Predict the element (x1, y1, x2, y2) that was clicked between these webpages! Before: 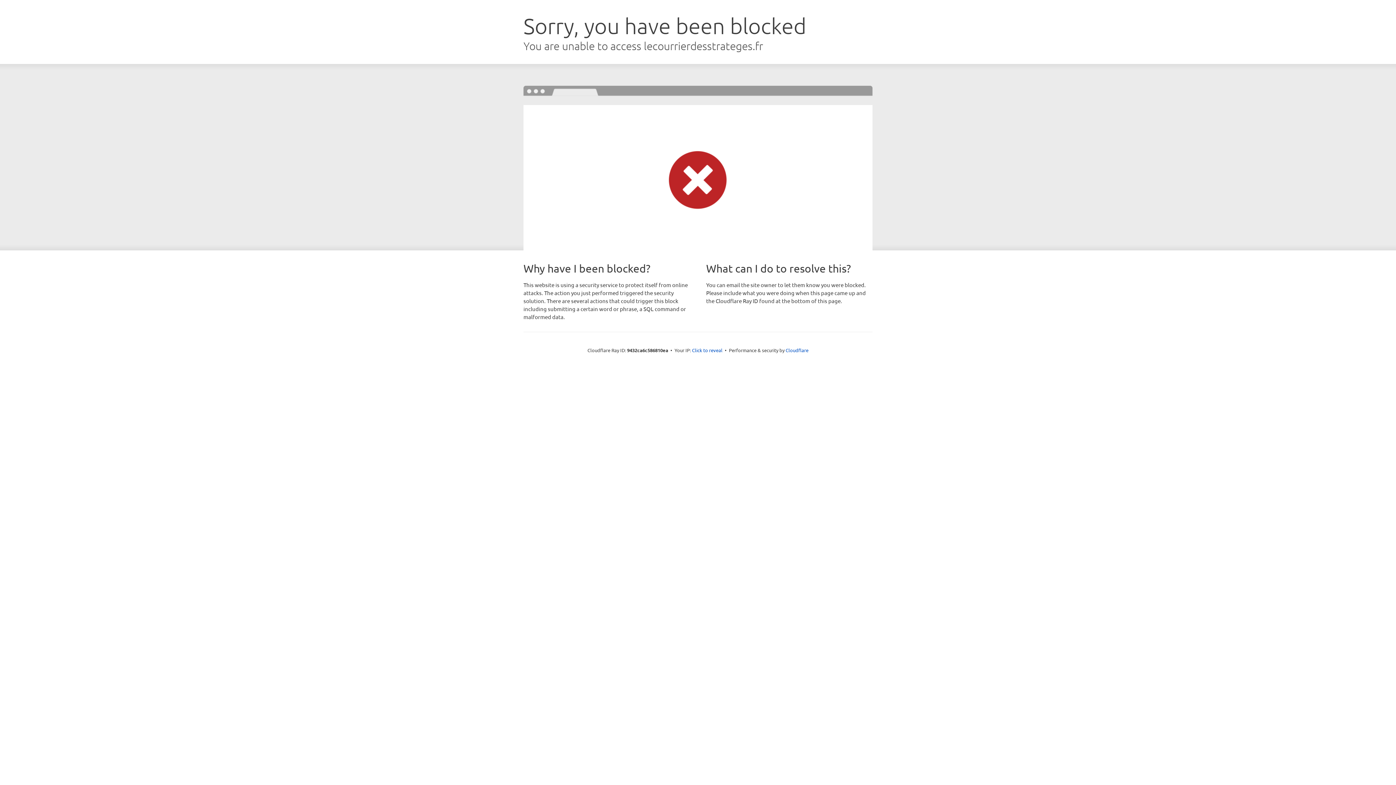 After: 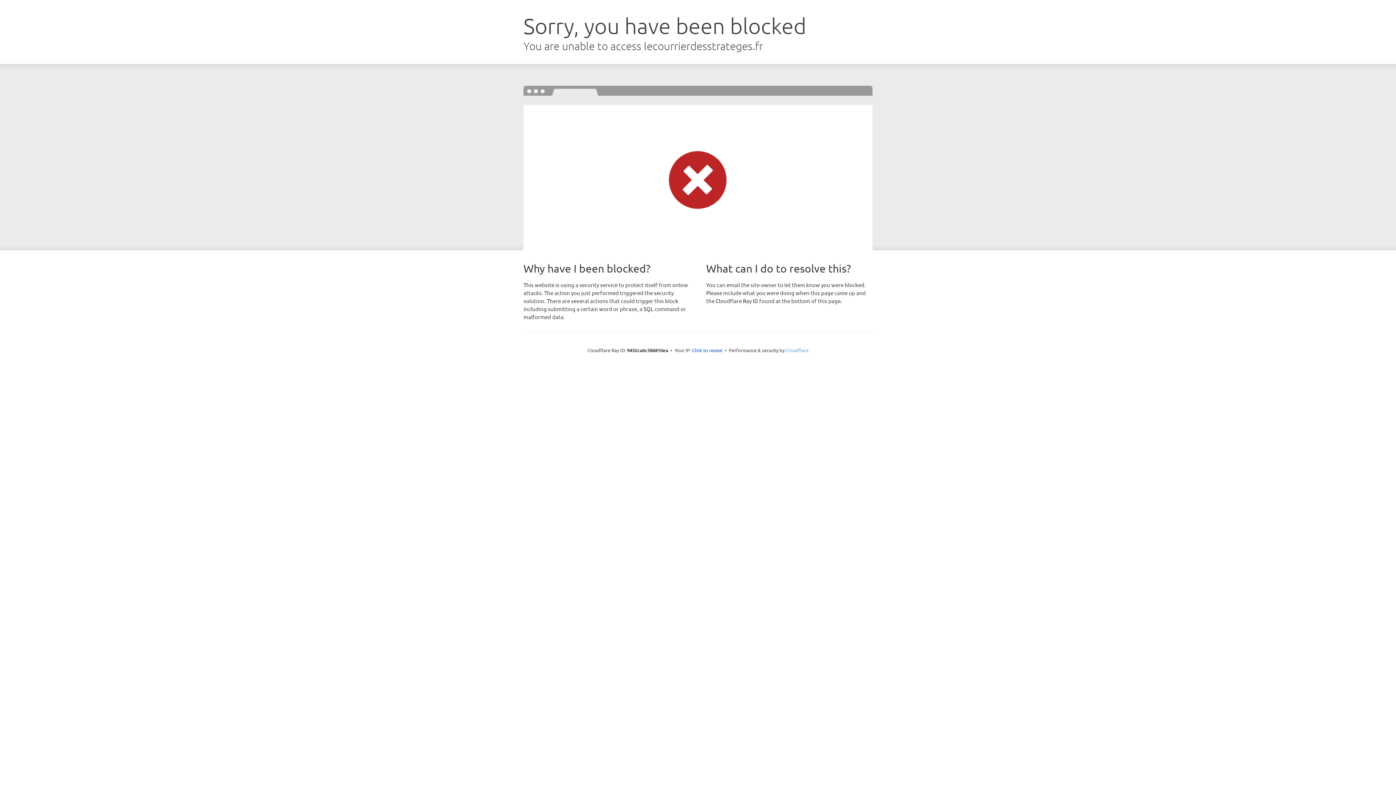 Action: label: Cloudflare bbox: (785, 347, 808, 353)